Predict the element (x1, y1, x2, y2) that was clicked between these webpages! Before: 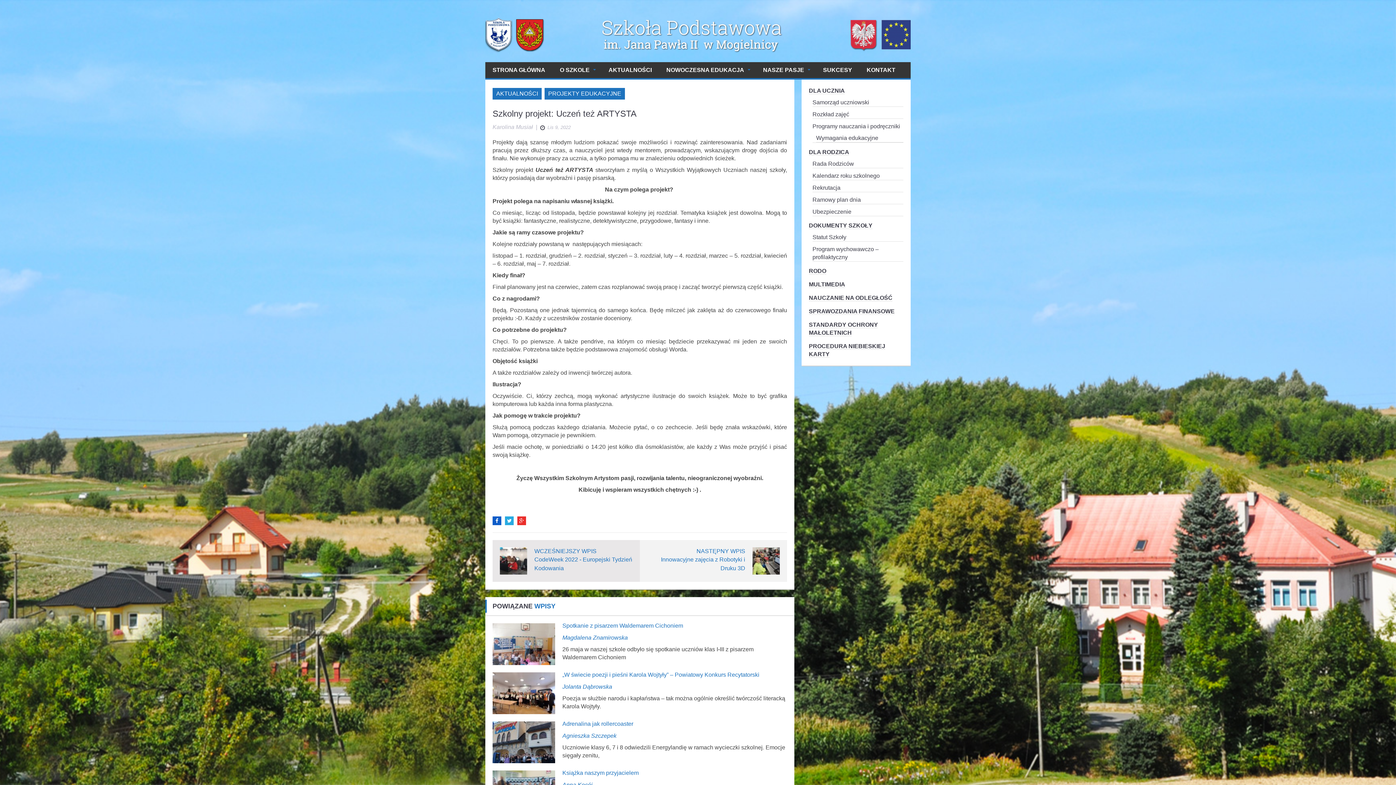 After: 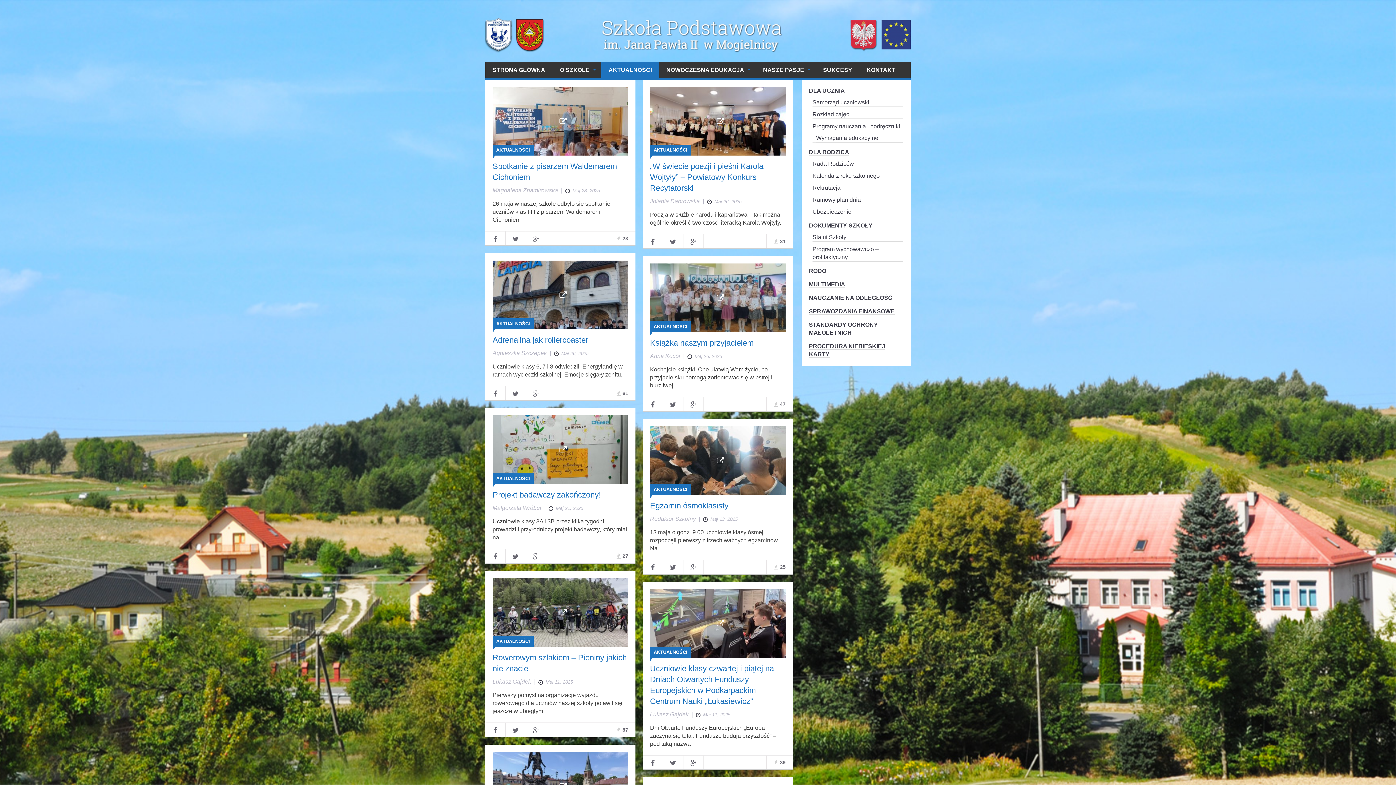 Action: label: AKTUALNOŚCI bbox: (492, 88, 541, 99)